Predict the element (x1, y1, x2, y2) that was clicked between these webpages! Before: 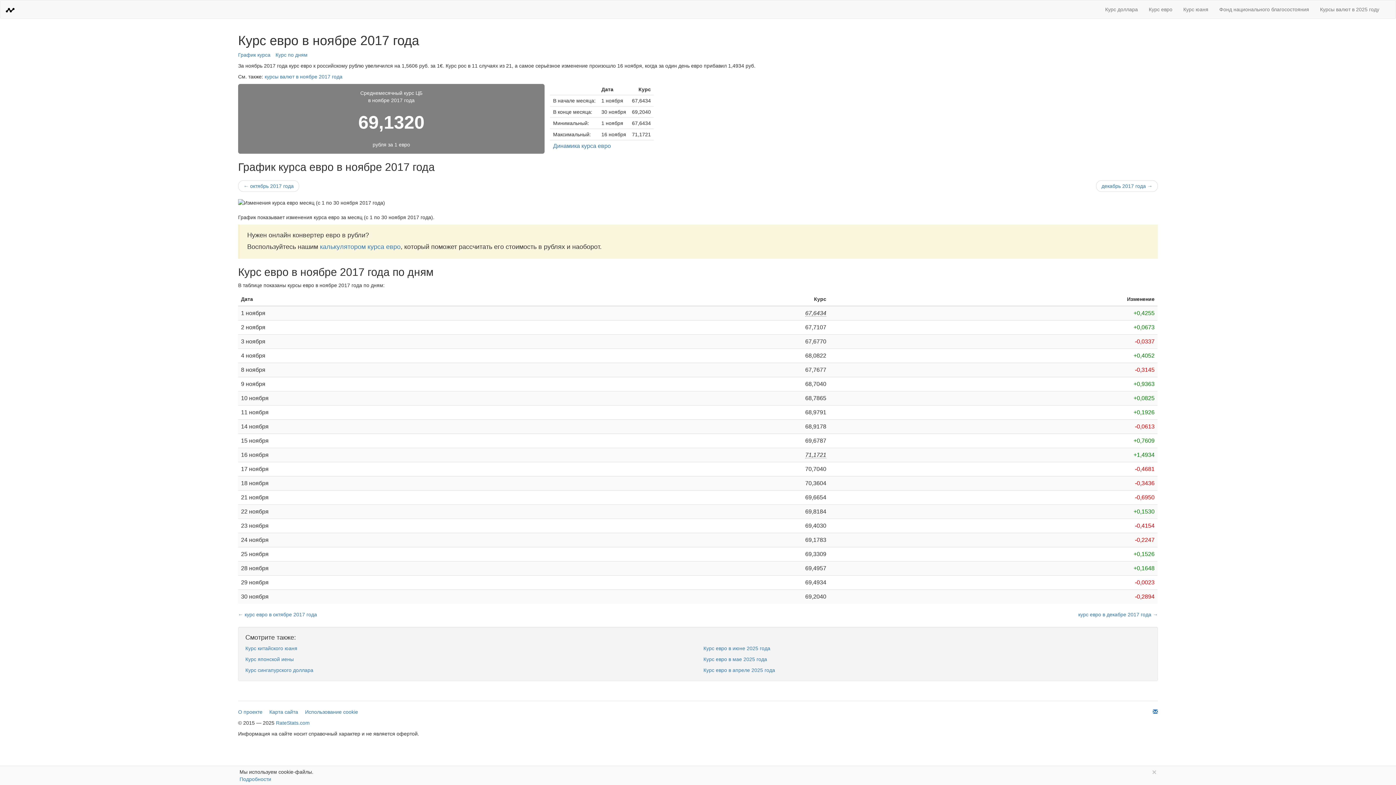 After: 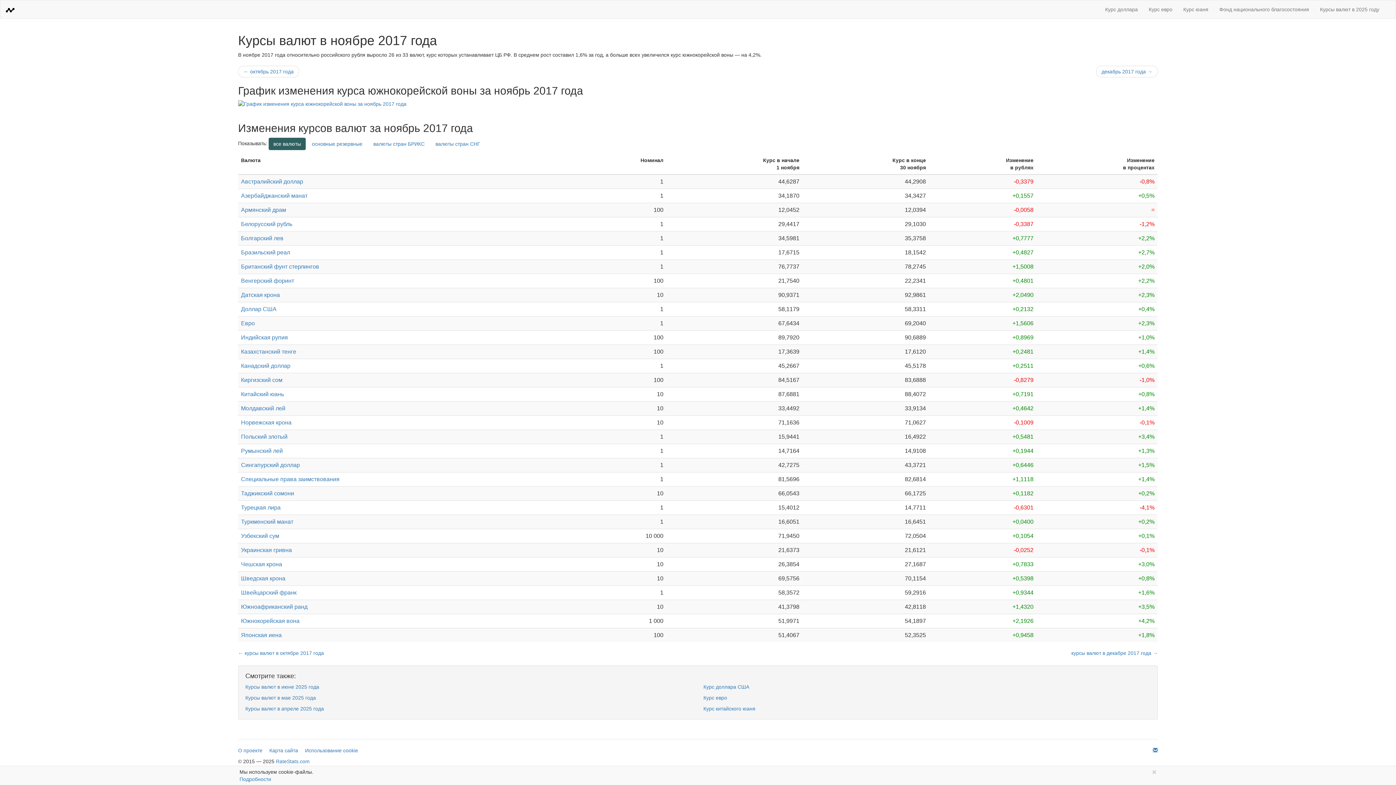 Action: label: курсы валют в ноябре 2017 года bbox: (264, 73, 342, 79)